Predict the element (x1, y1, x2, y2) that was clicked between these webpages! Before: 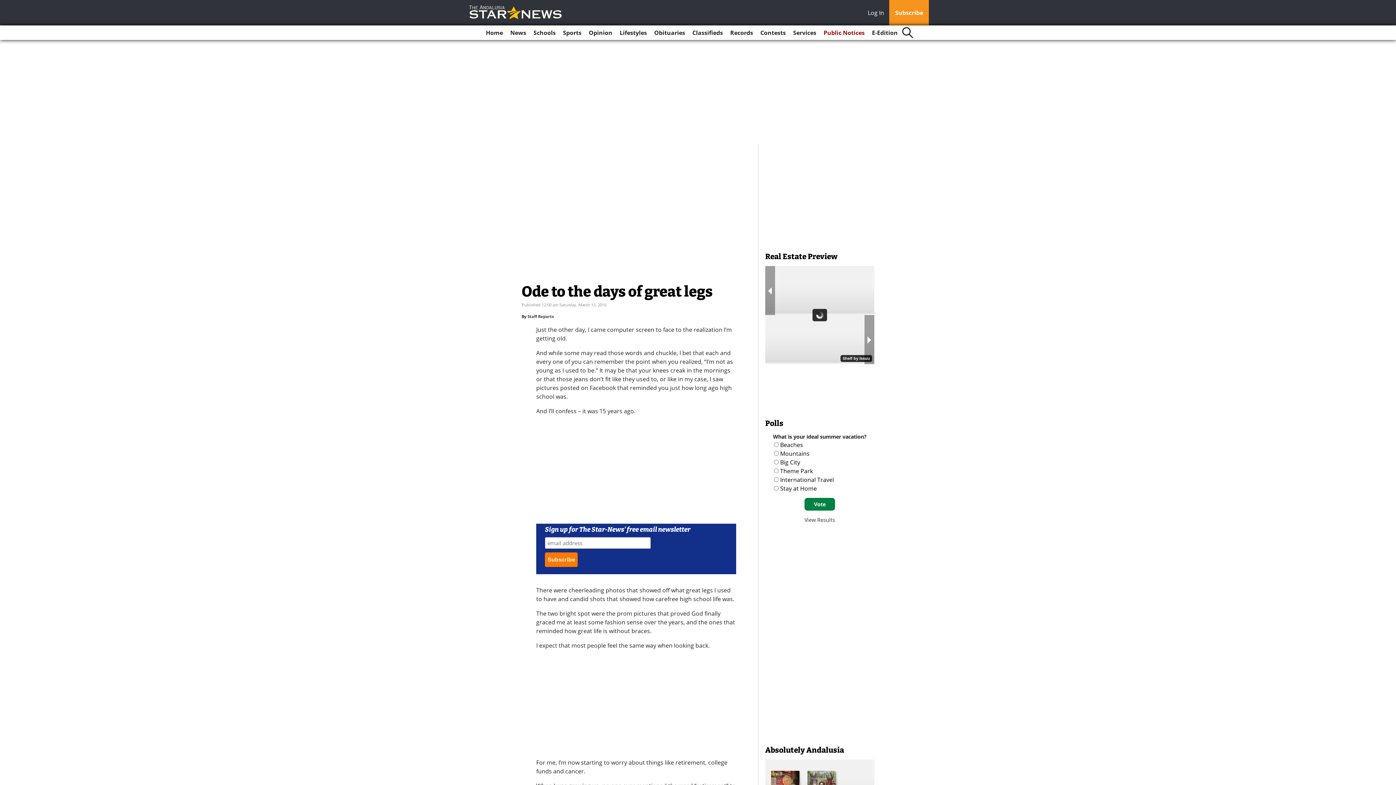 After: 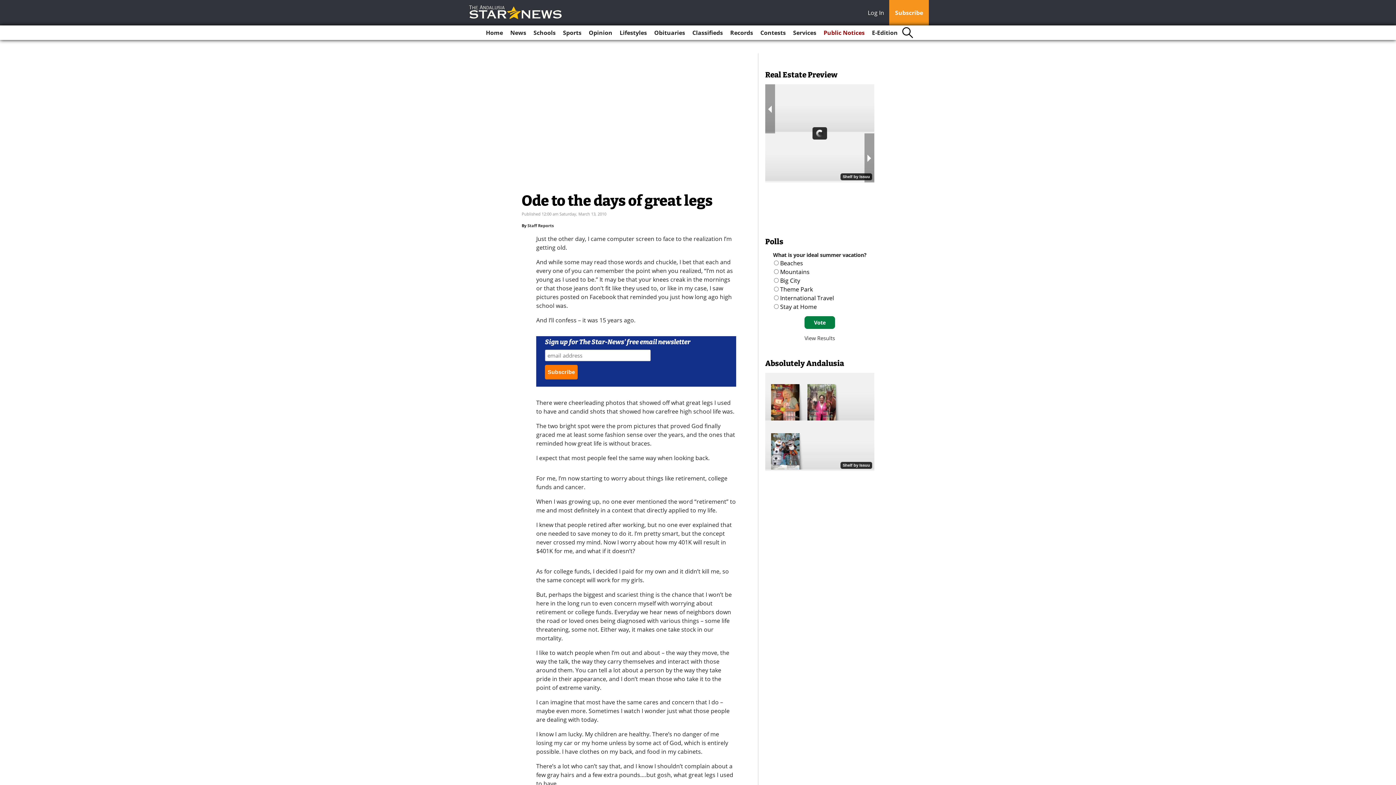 Action: label: Log In bbox: (868, 8, 888, 18)